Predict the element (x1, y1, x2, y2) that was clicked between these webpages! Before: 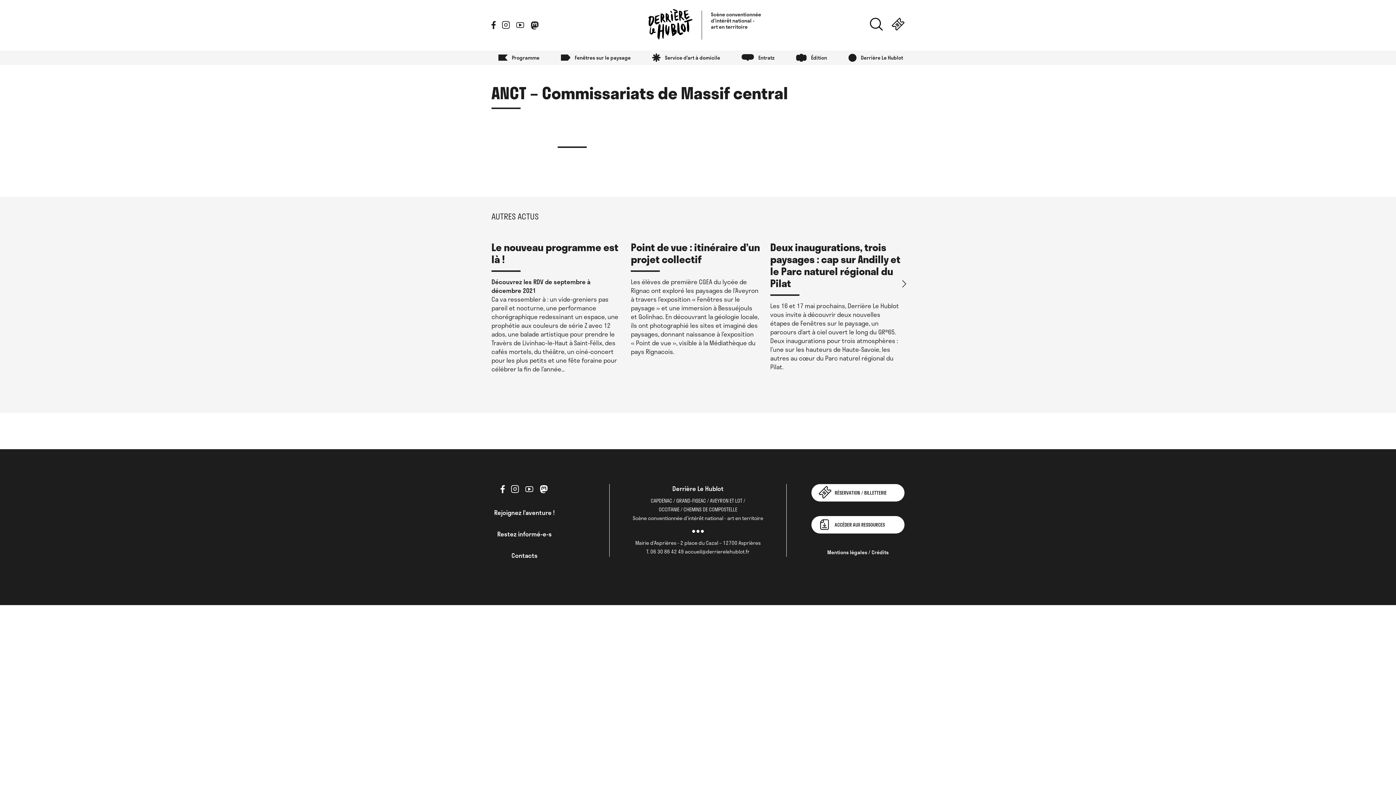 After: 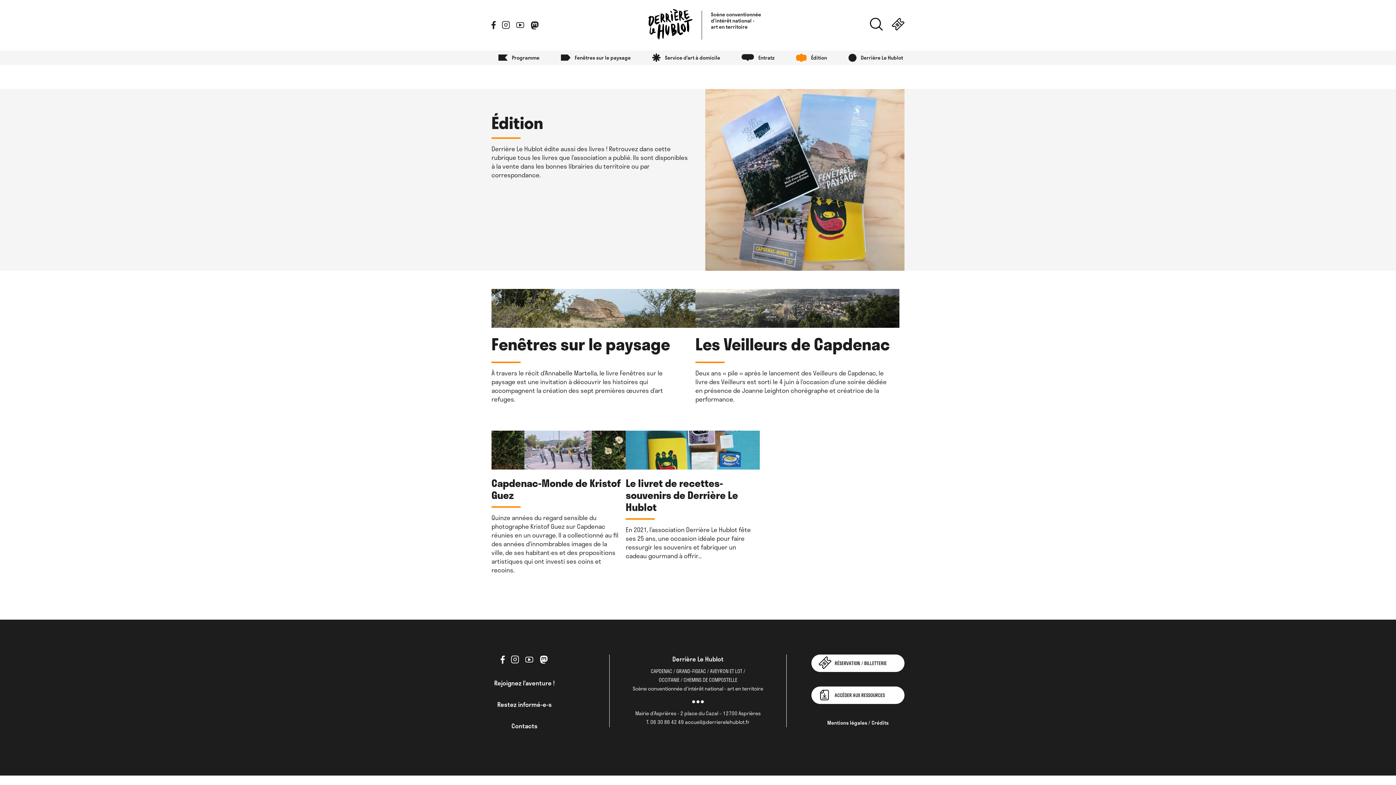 Action: bbox: (811, 53, 827, 61) label: Édition